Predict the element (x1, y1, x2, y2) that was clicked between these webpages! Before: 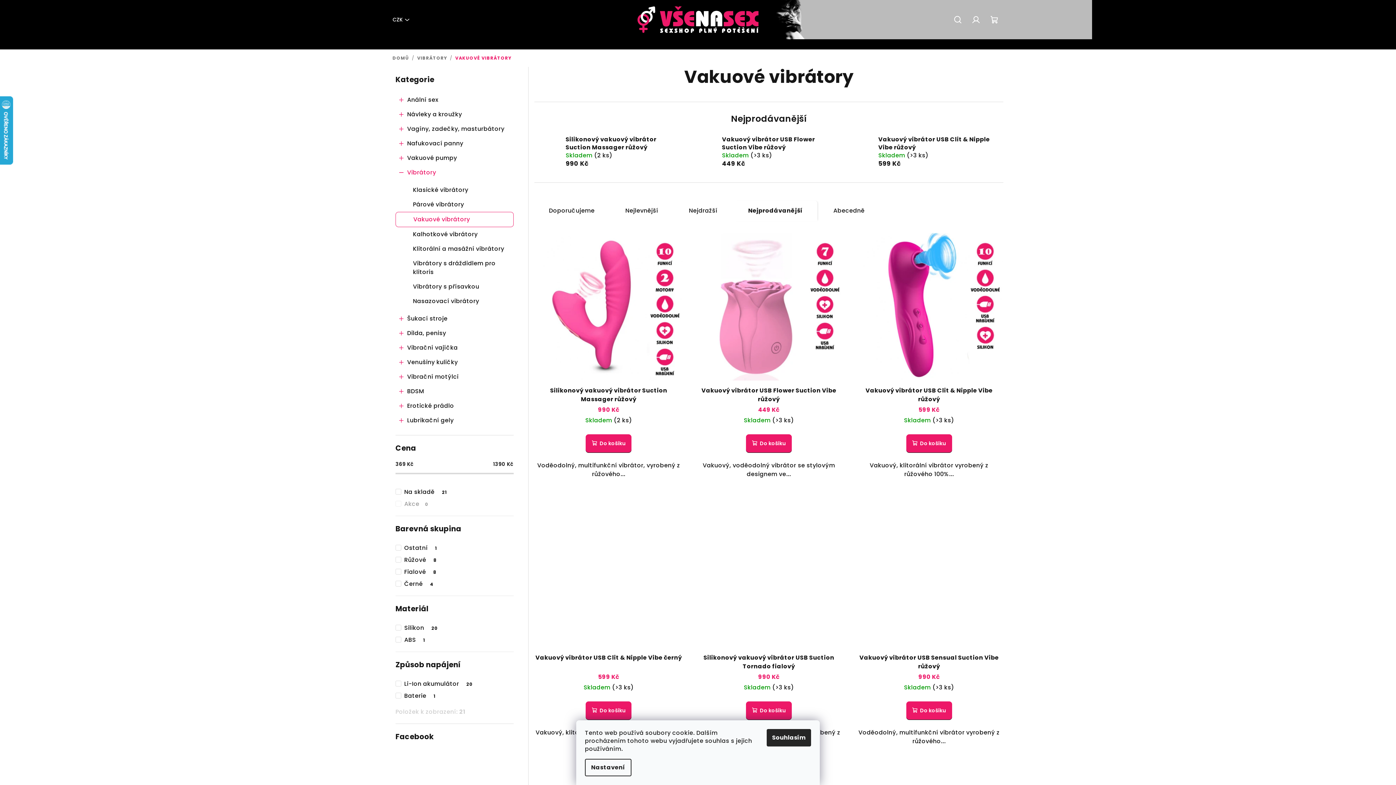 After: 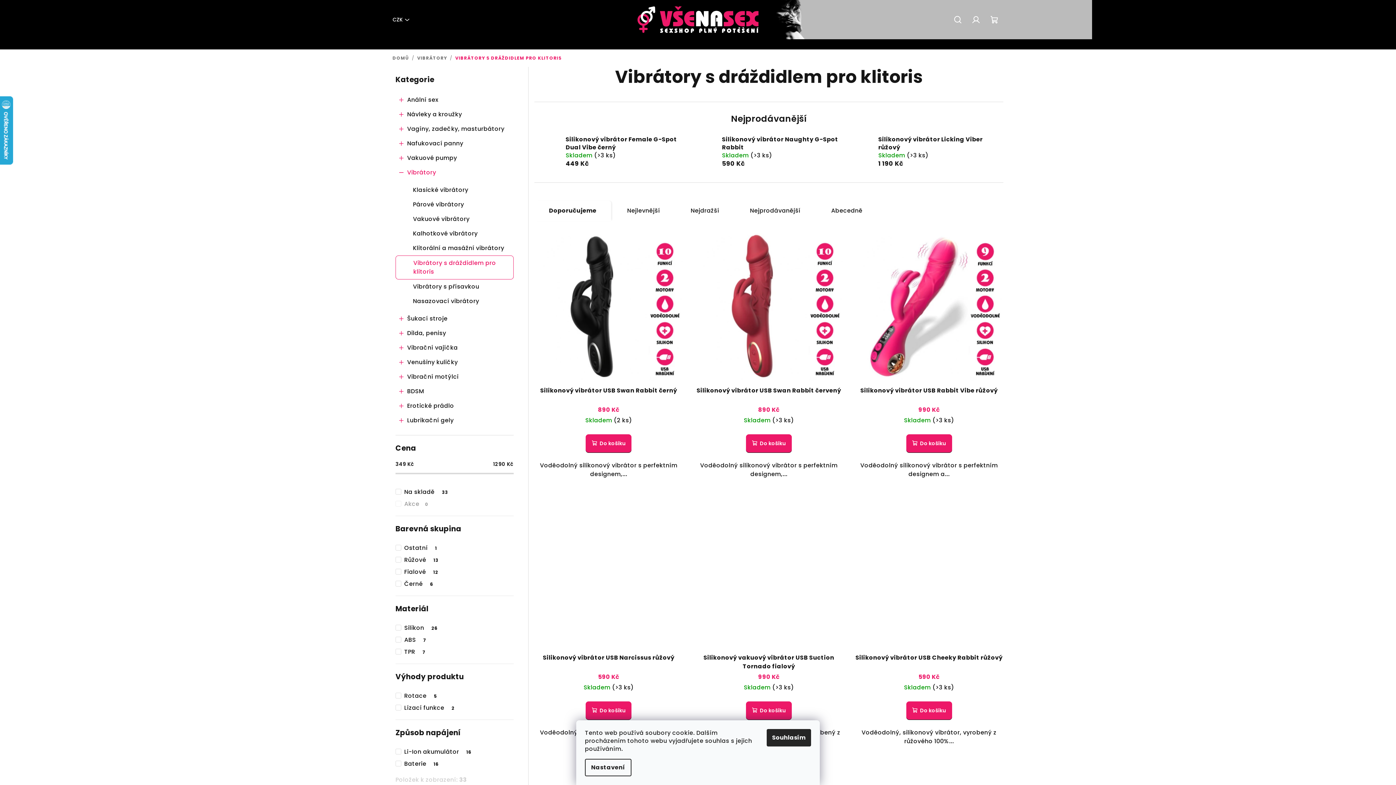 Action: bbox: (395, 256, 513, 279) label: Vibrátory s dráždidlem pro klitoris